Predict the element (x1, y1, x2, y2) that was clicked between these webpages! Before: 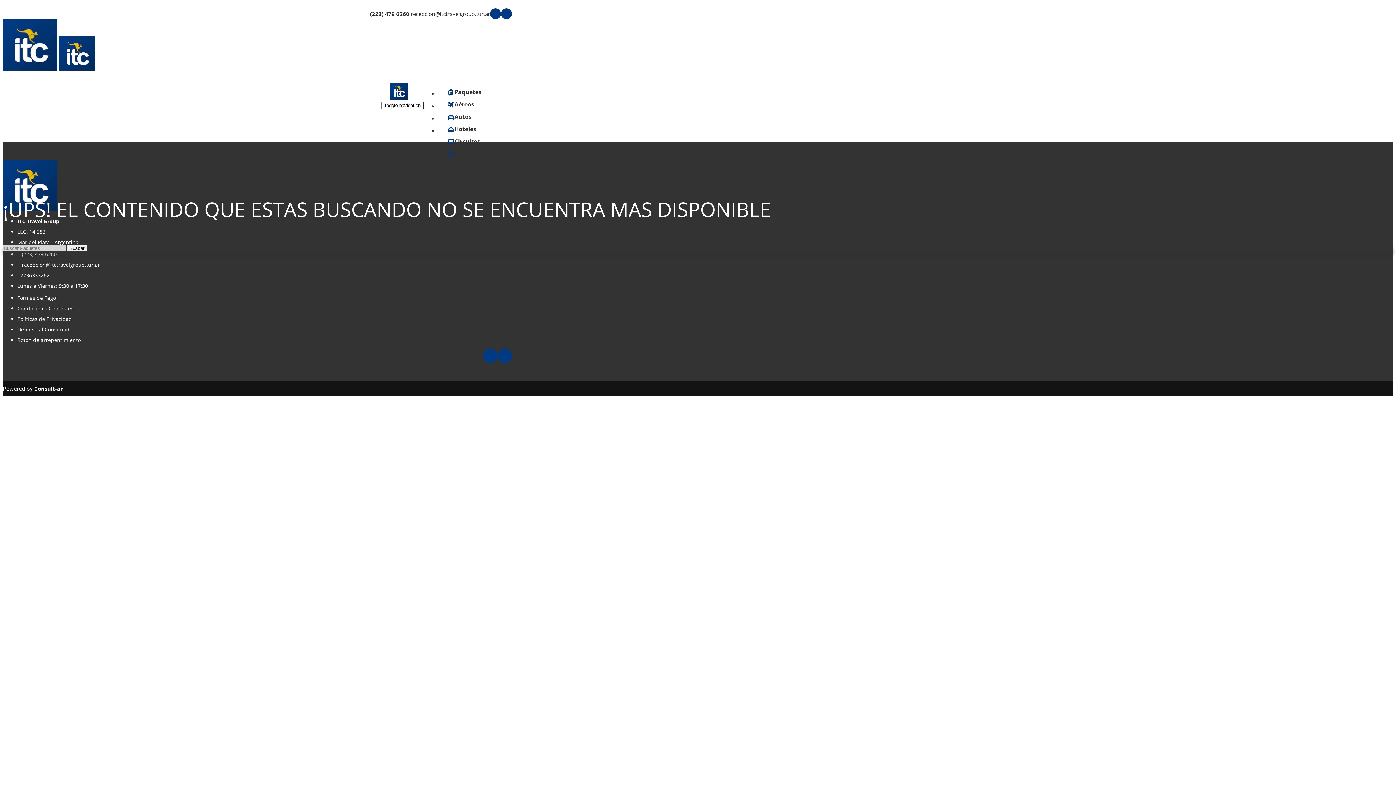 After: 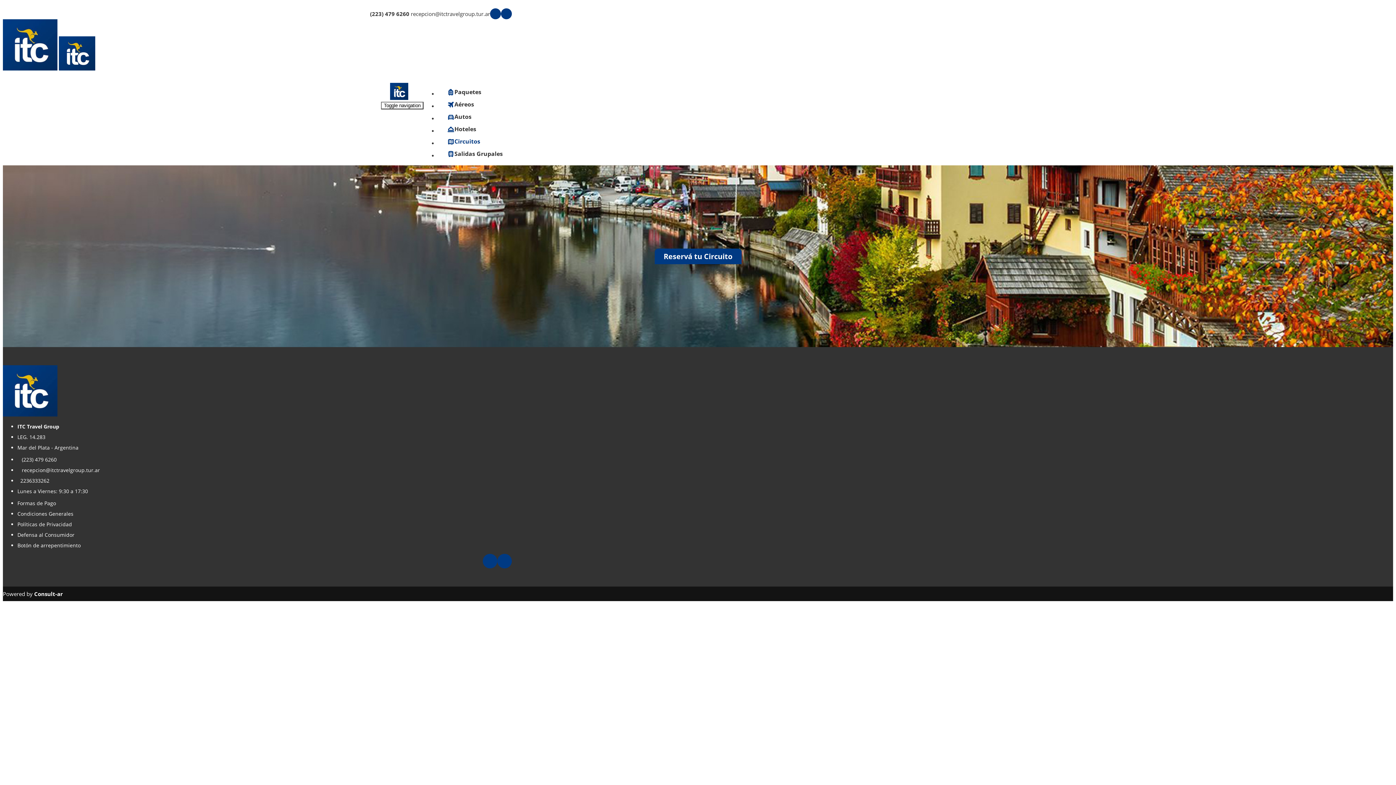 Action: label: Circuitos bbox: (438, 135, 512, 148)